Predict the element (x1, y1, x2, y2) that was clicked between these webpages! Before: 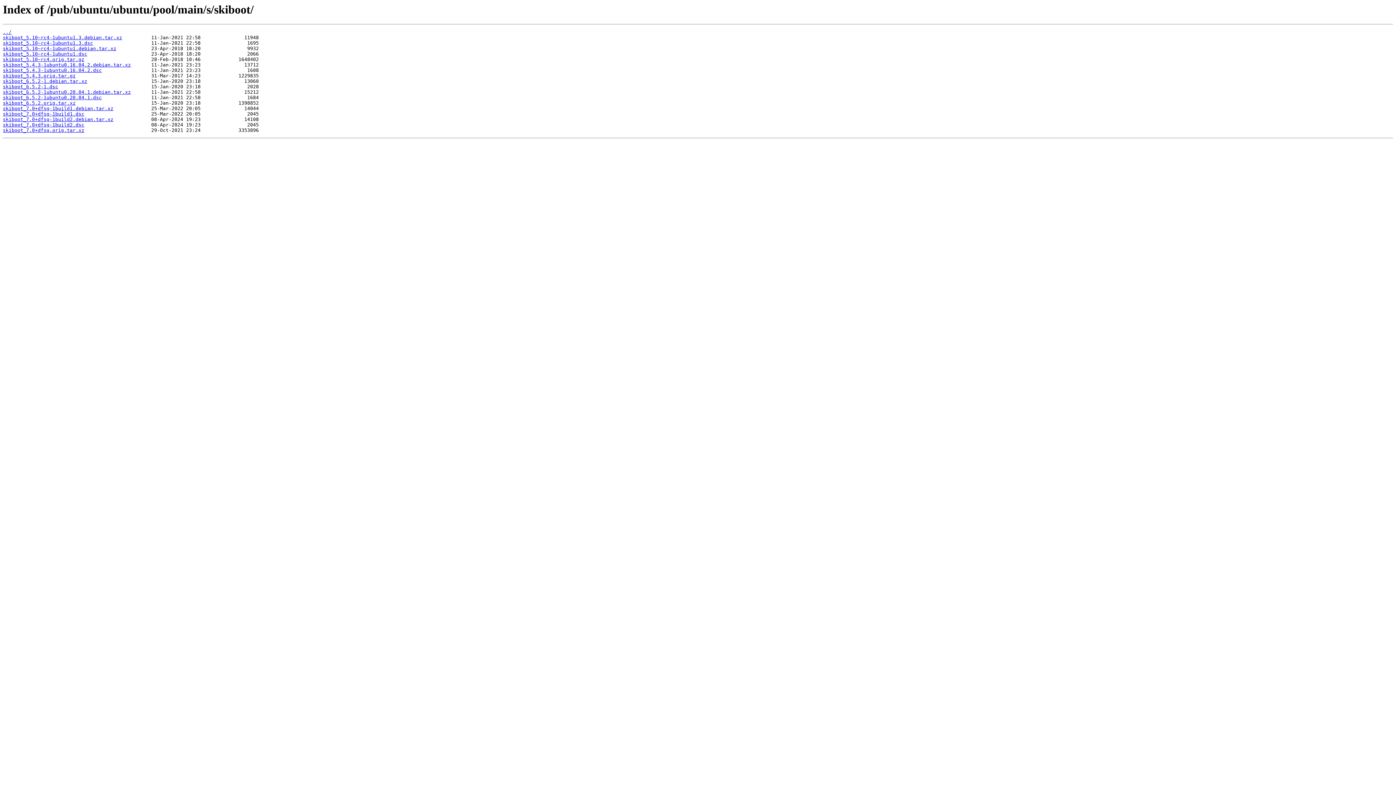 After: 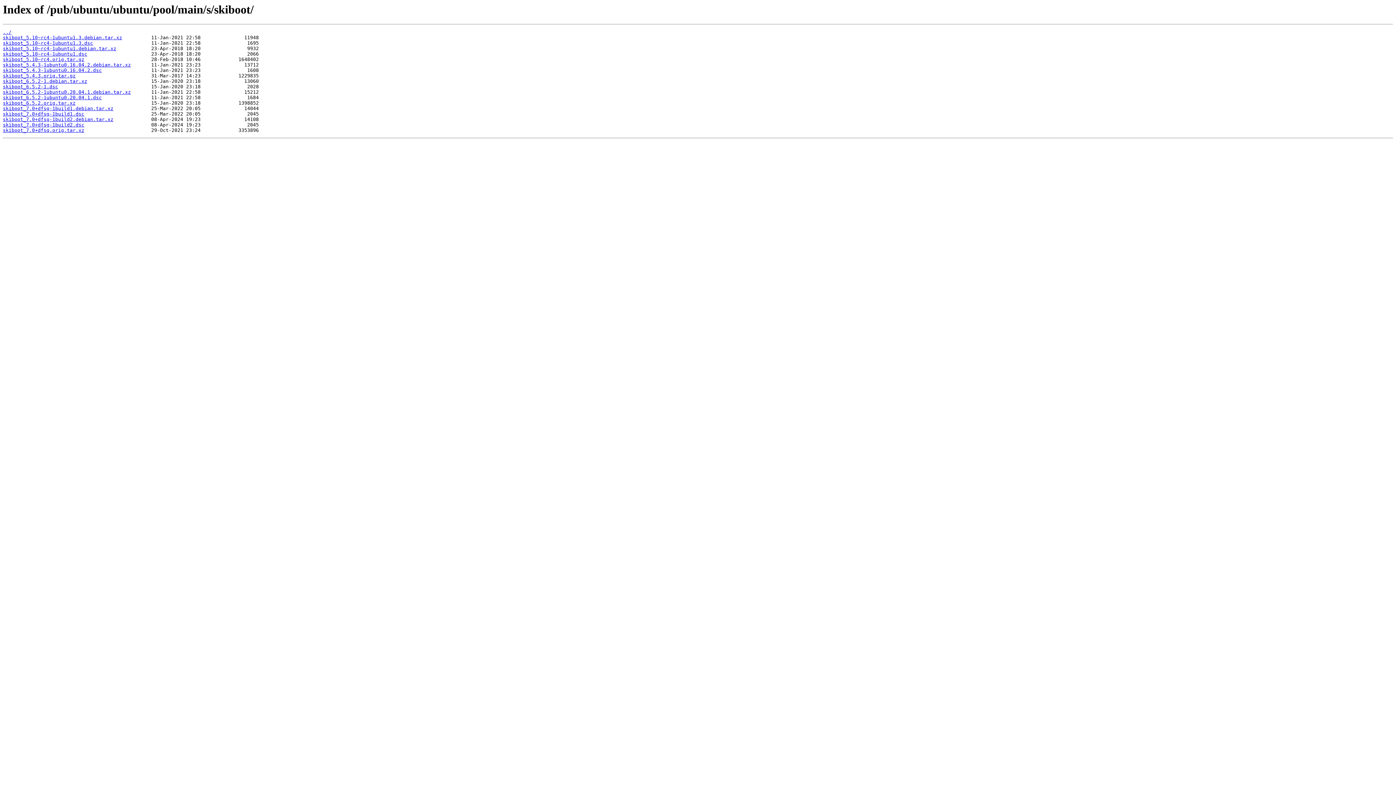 Action: bbox: (2, 51, 87, 56) label: skiboot_5.10~rc4-1ubuntu1.dsc